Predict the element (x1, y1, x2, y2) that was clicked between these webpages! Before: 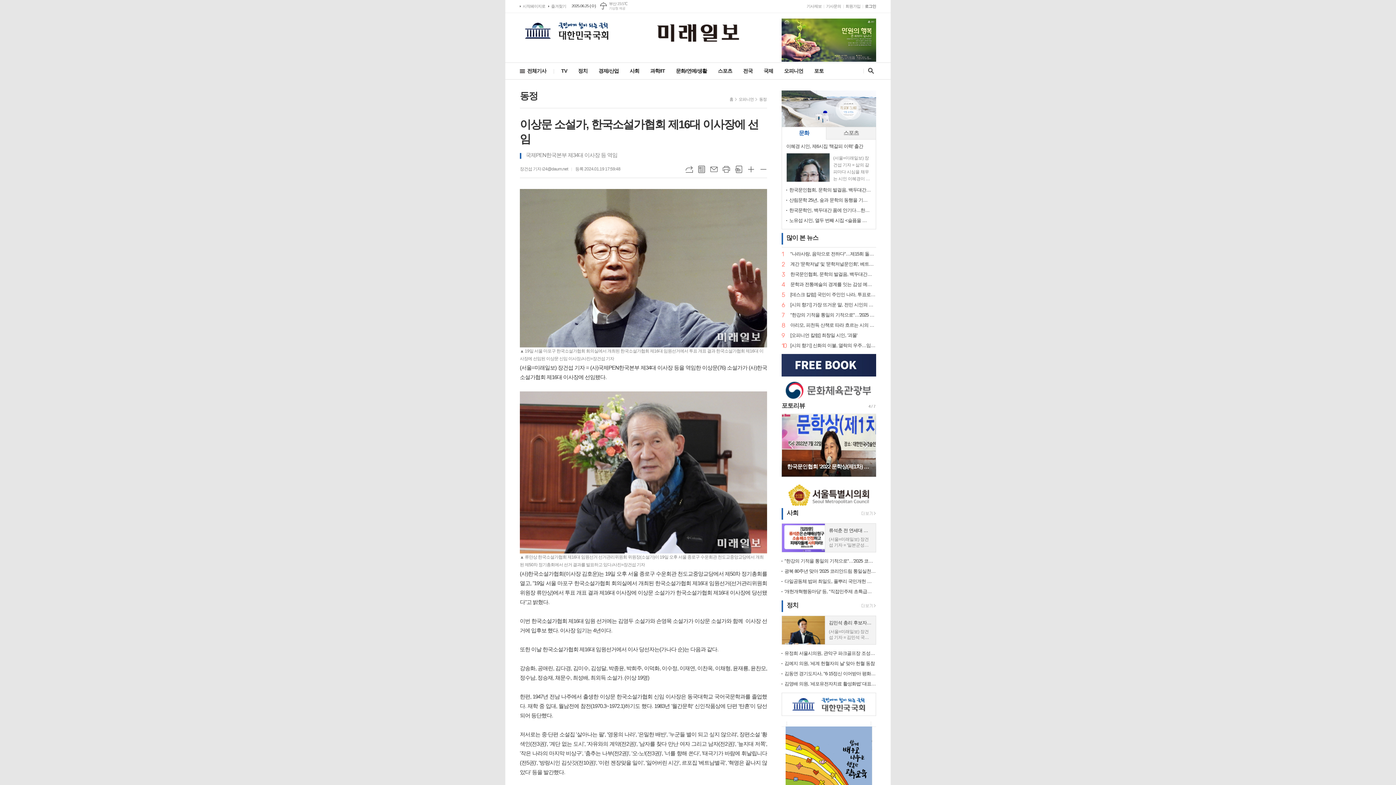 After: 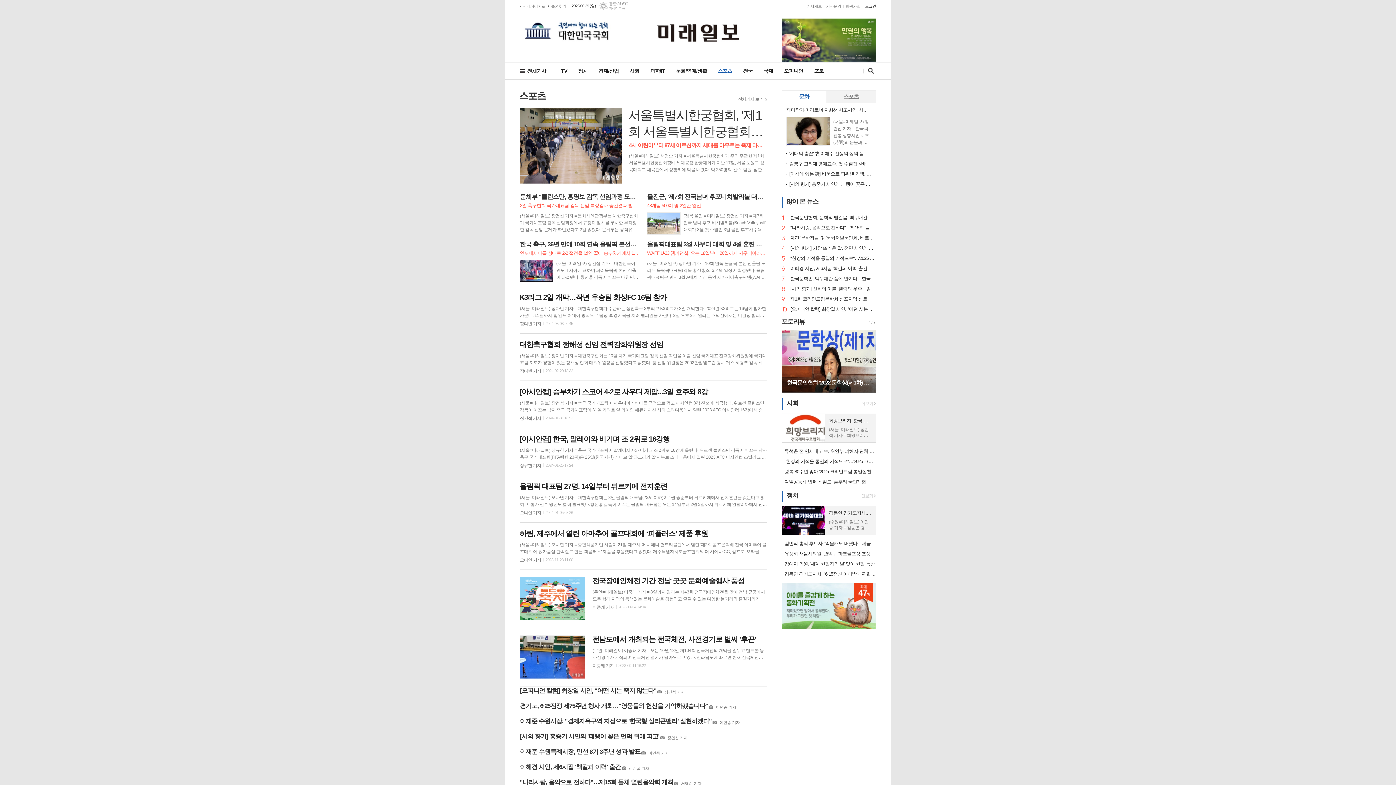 Action: label: 스포츠 bbox: (712, 62, 737, 79)